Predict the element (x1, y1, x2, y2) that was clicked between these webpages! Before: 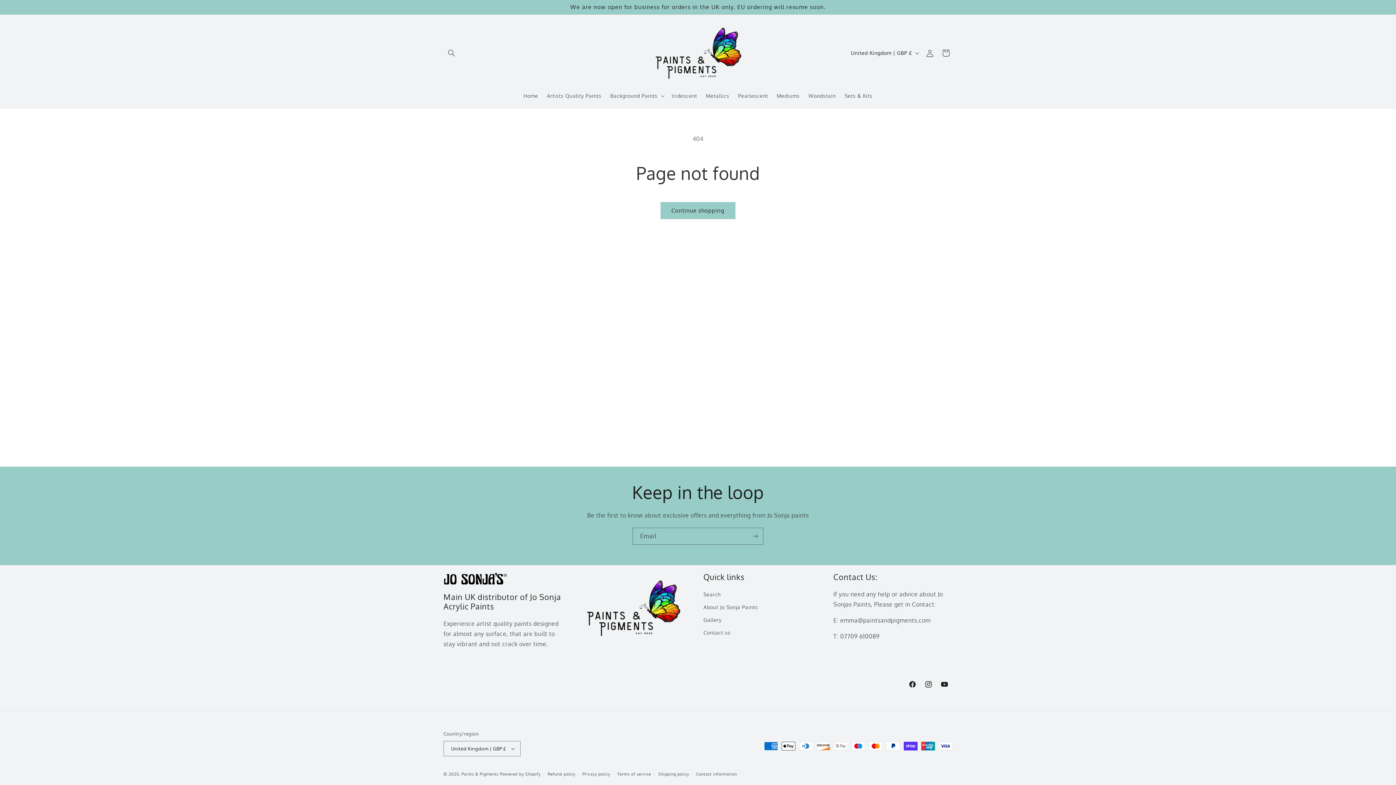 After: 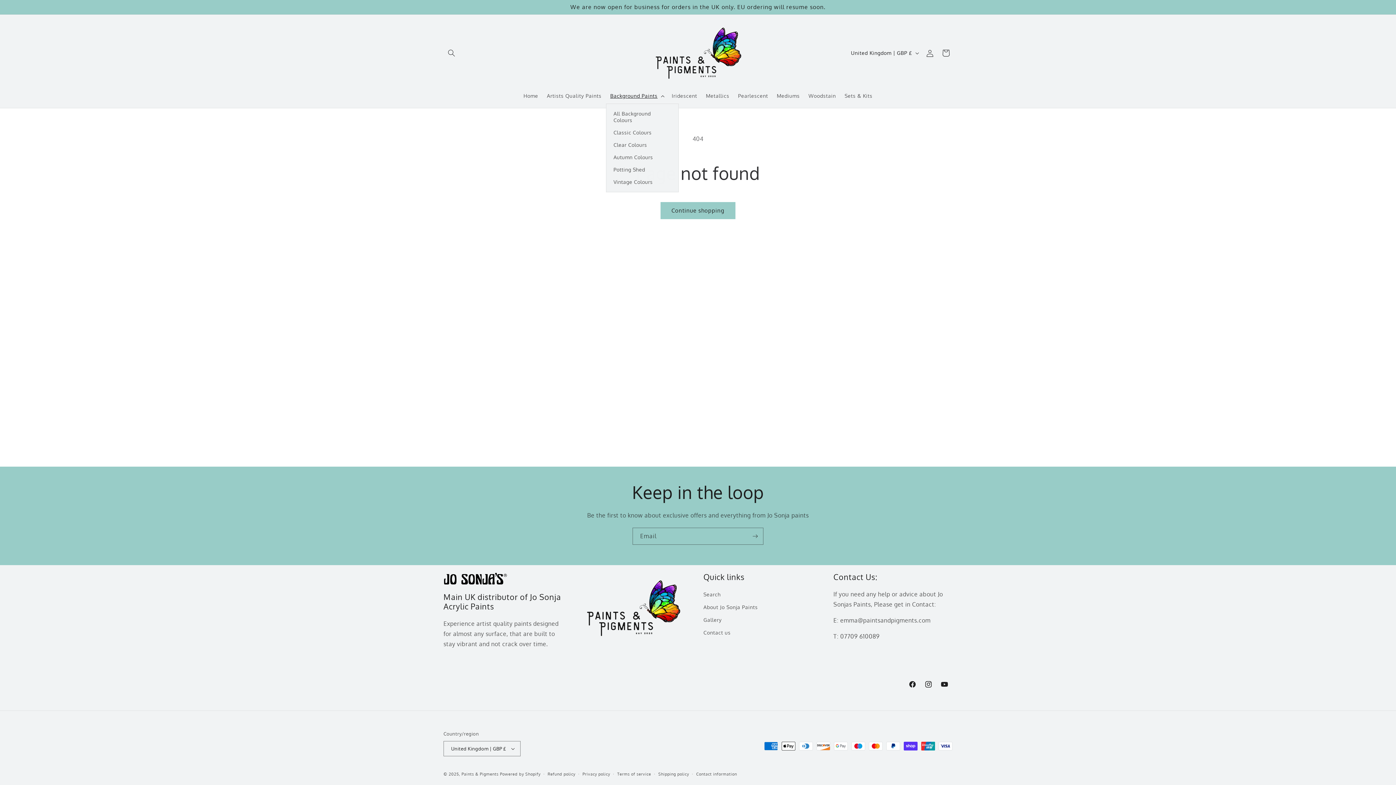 Action: label: Background Paints bbox: (606, 88, 667, 103)